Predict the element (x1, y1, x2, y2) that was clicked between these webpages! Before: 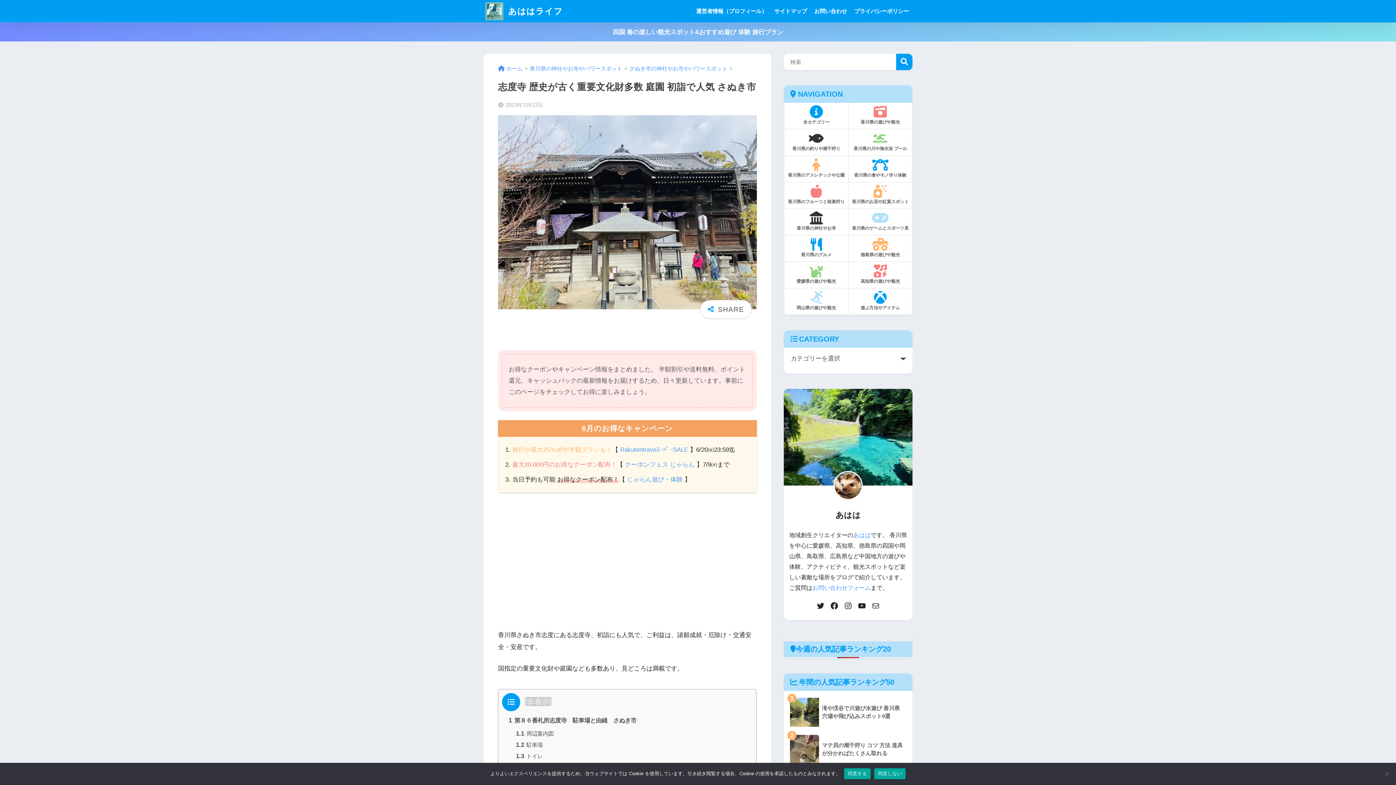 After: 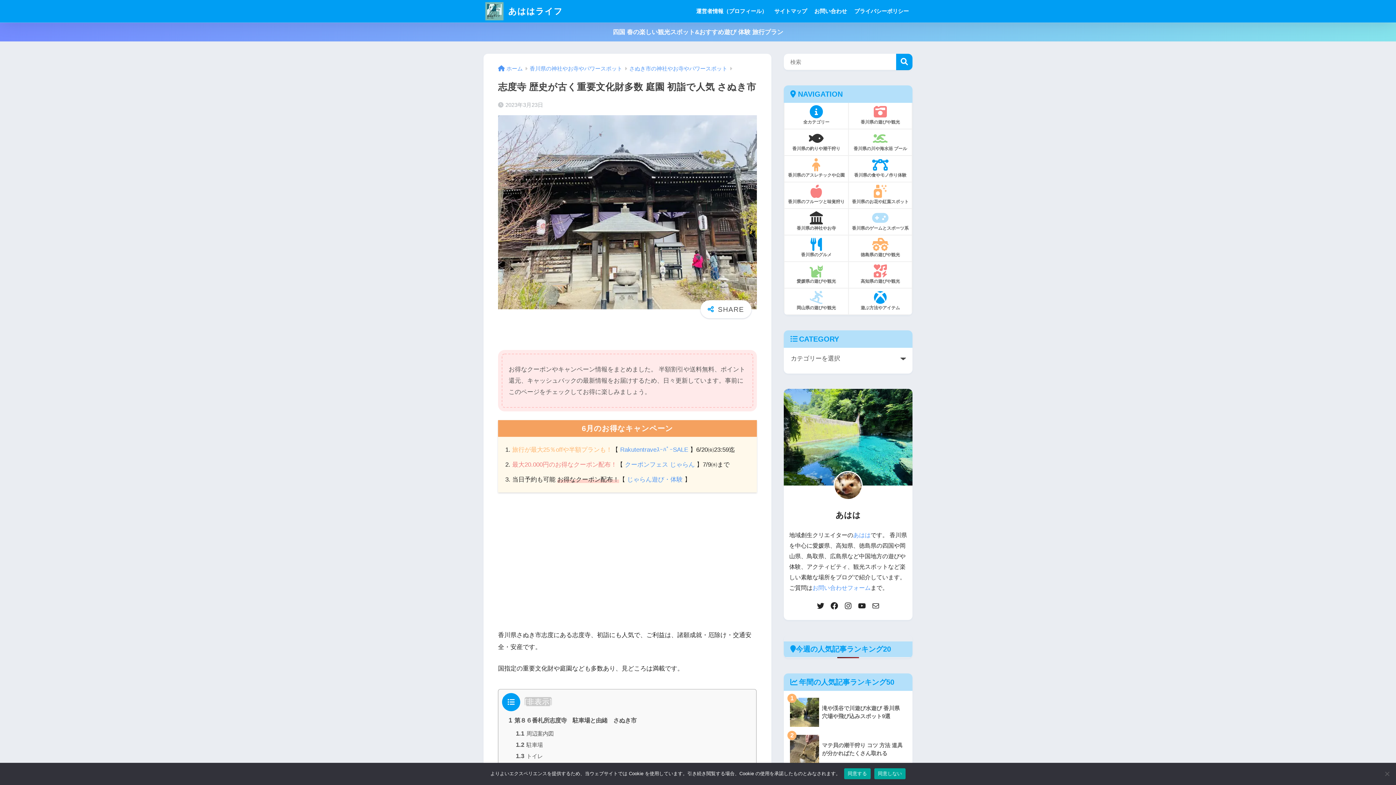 Action: label: お問い合わせフォーム bbox: (812, 585, 870, 591)